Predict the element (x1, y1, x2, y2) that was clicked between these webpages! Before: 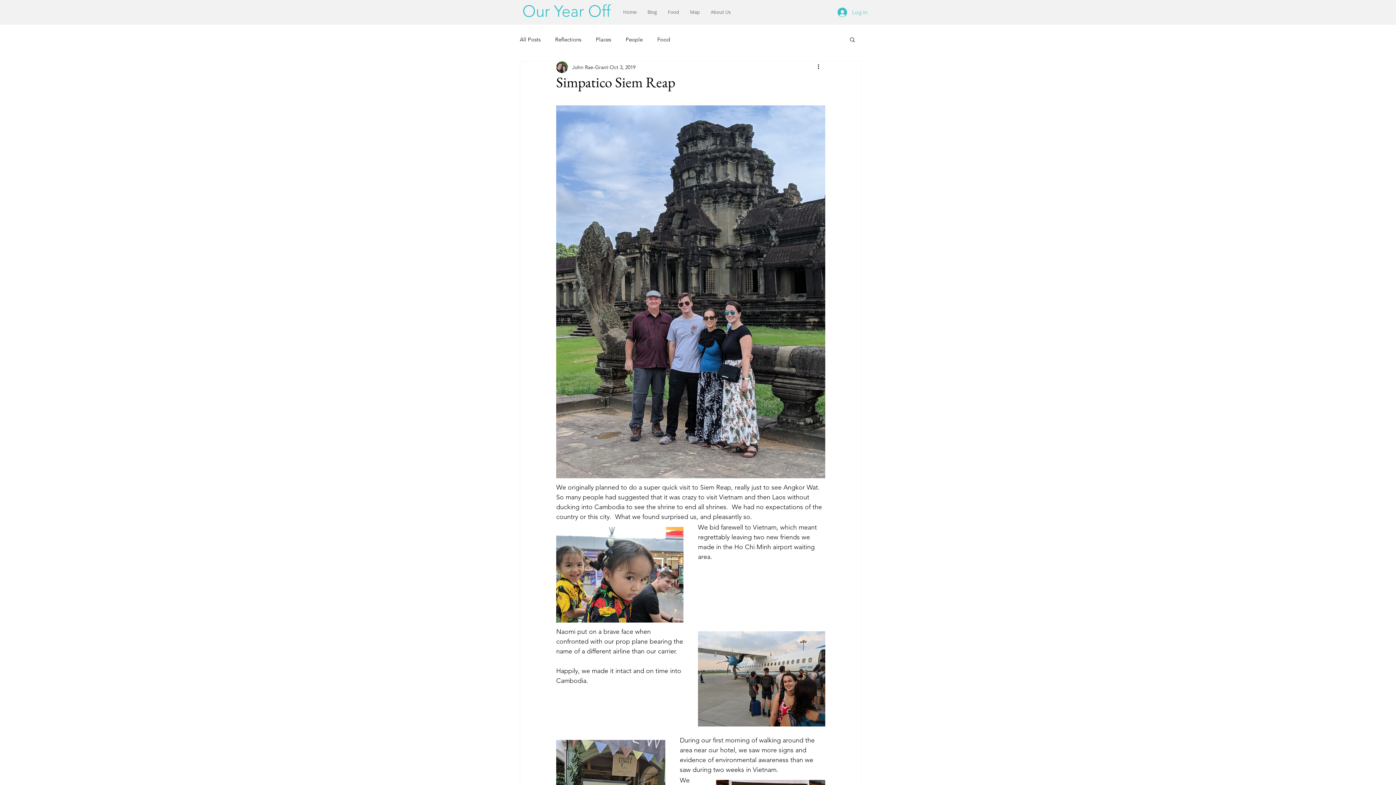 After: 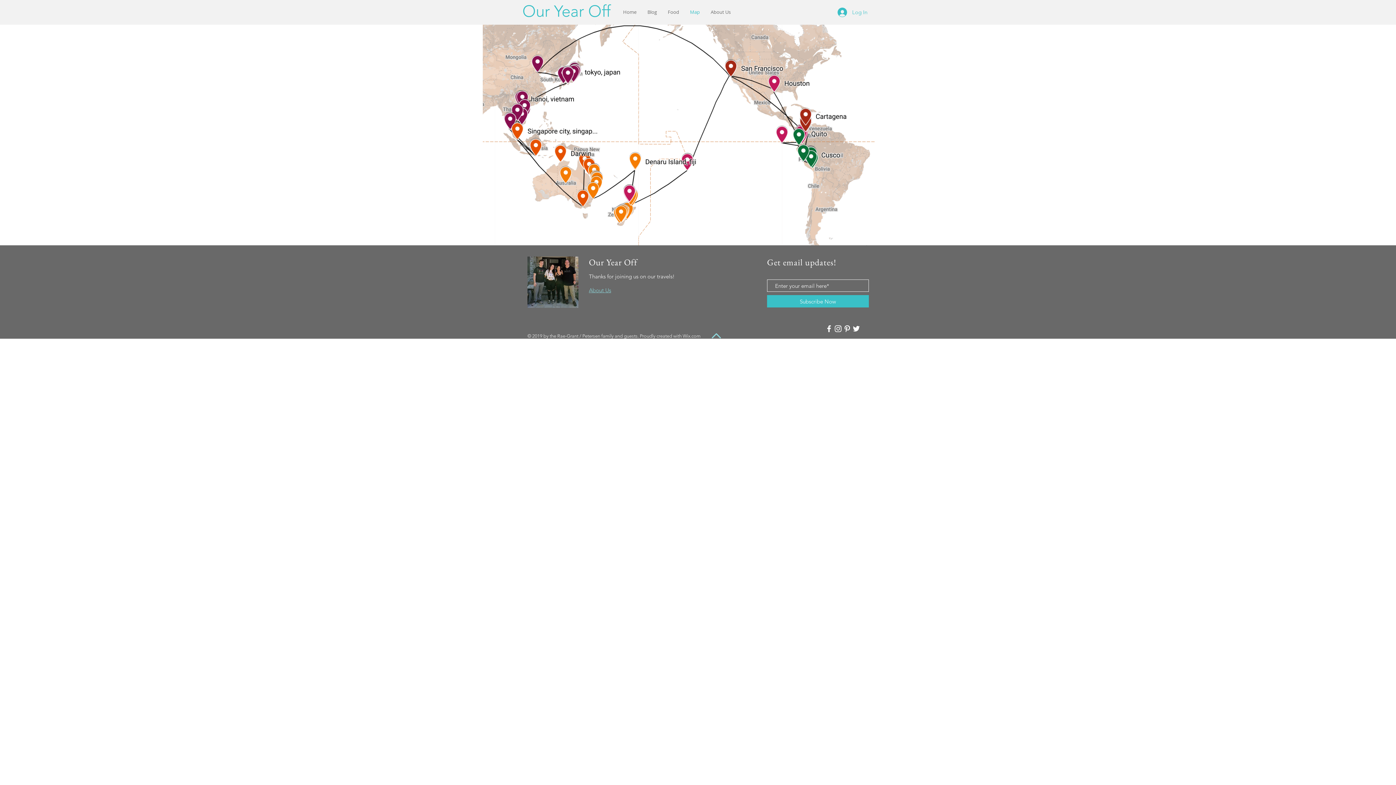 Action: label: Map bbox: (684, 5, 705, 18)